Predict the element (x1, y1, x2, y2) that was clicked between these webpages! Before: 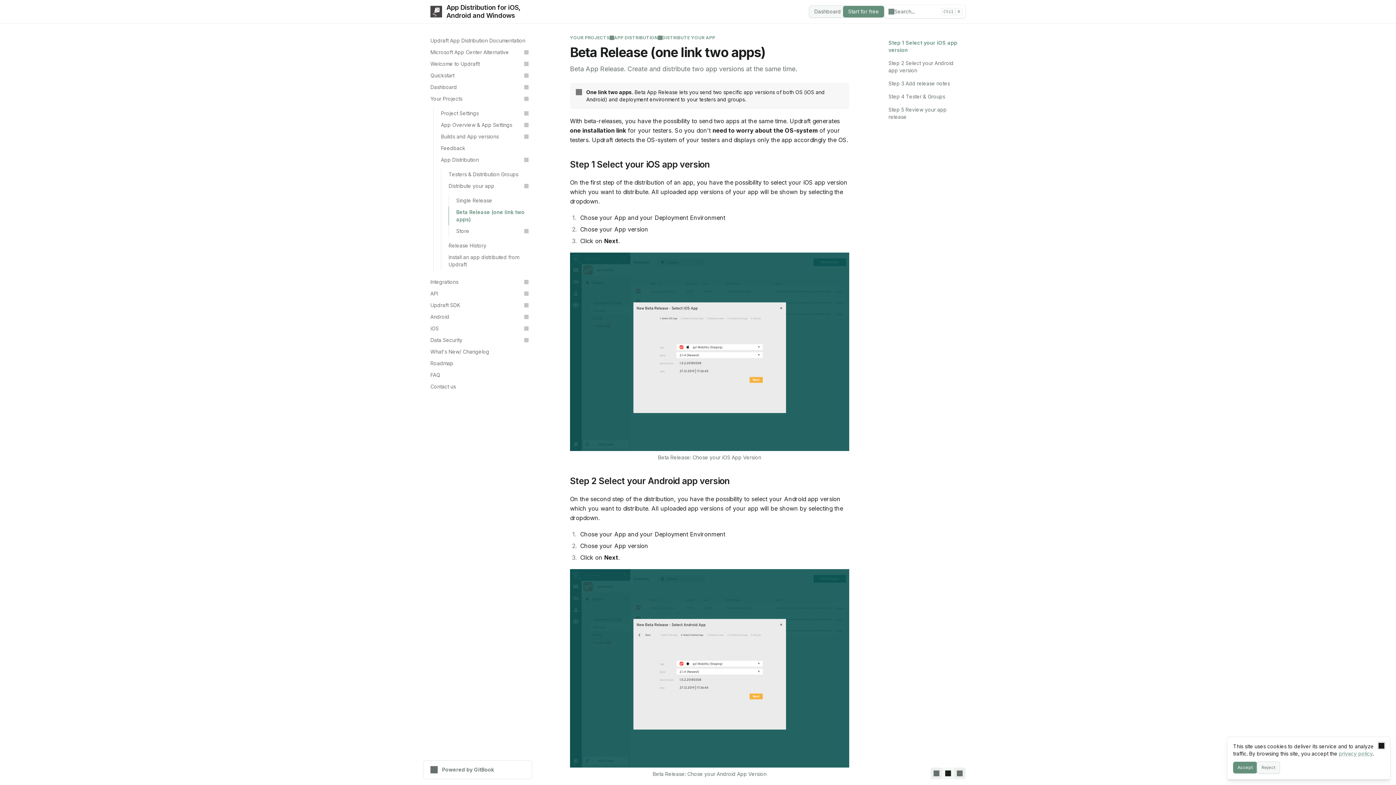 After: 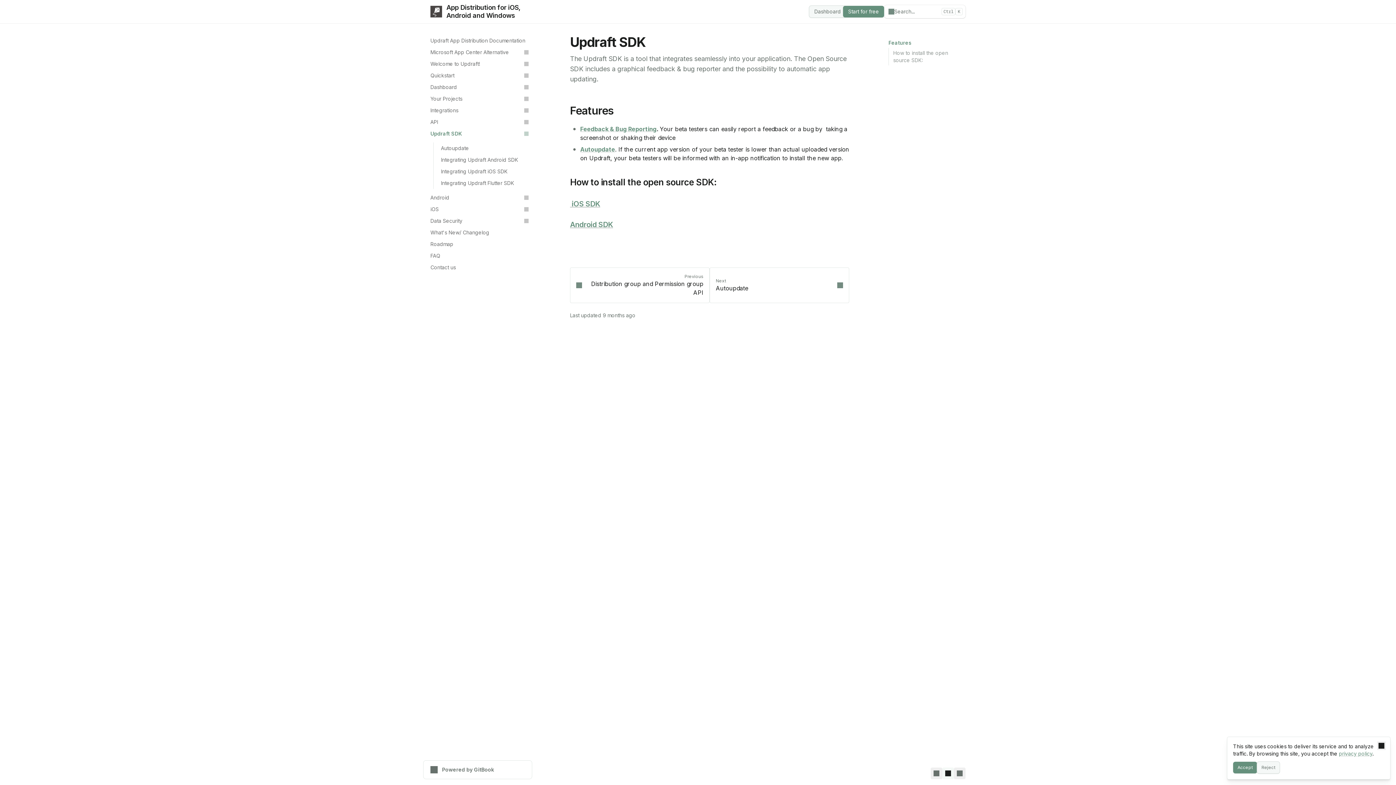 Action: bbox: (426, 299, 532, 311) label: Updraft SDK